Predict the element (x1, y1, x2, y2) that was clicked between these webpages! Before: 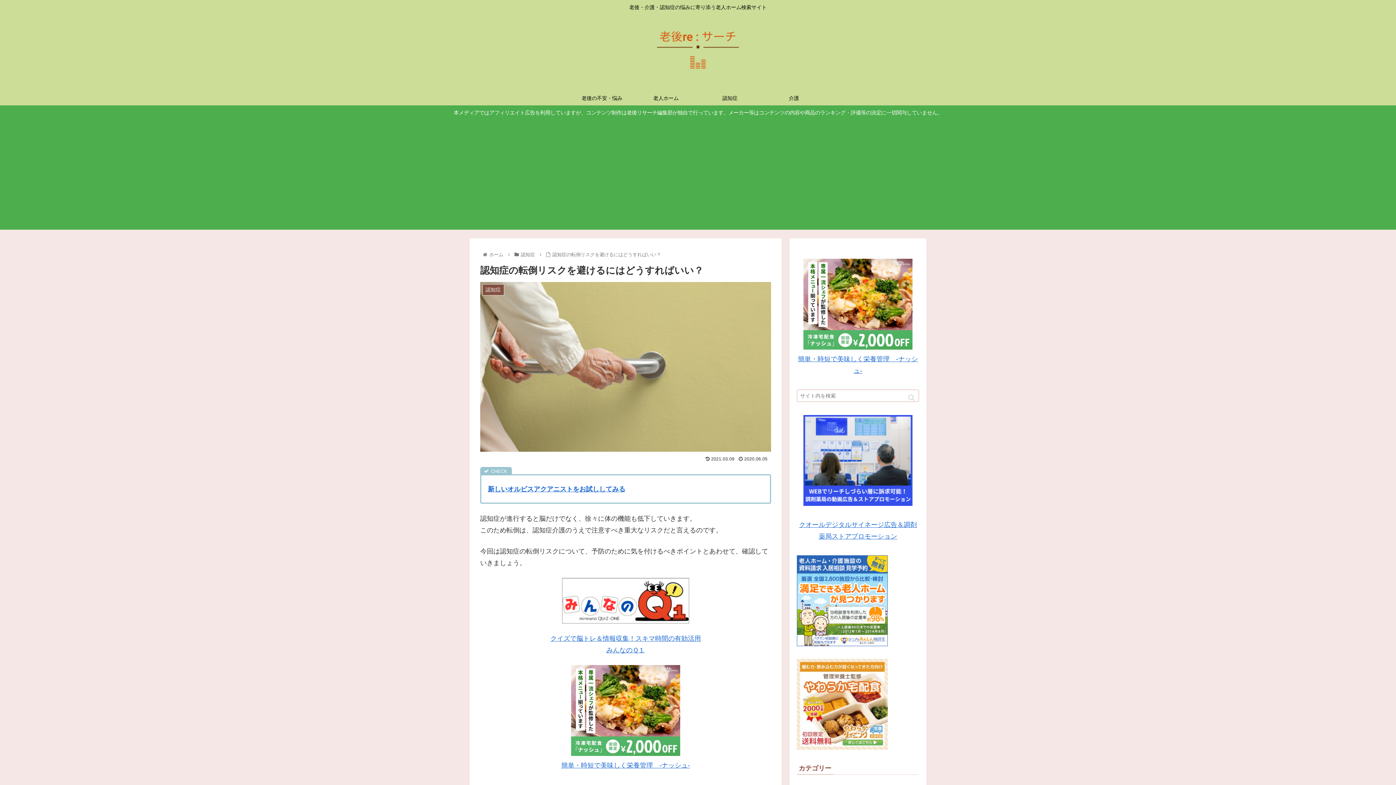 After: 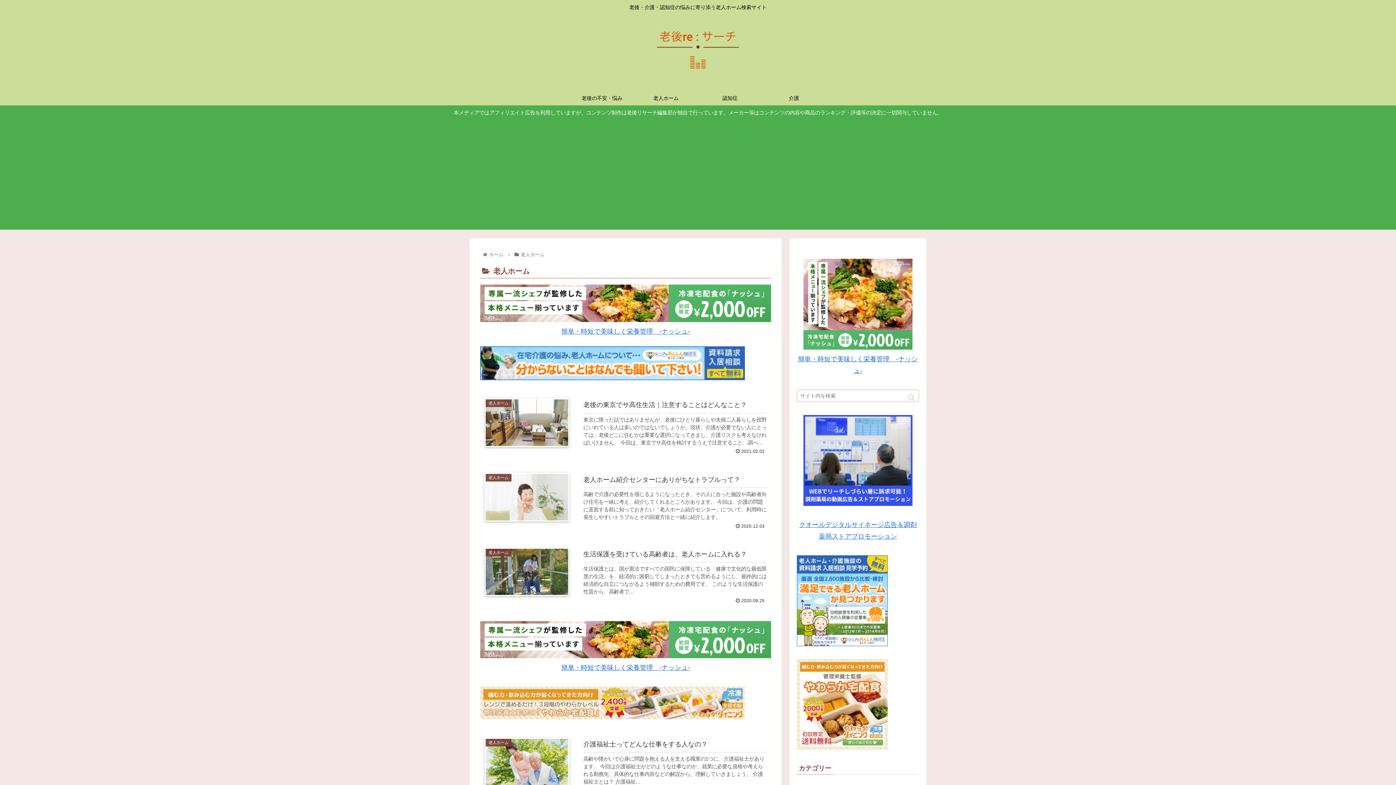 Action: label: 老人ホーム bbox: (634, 90, 698, 105)